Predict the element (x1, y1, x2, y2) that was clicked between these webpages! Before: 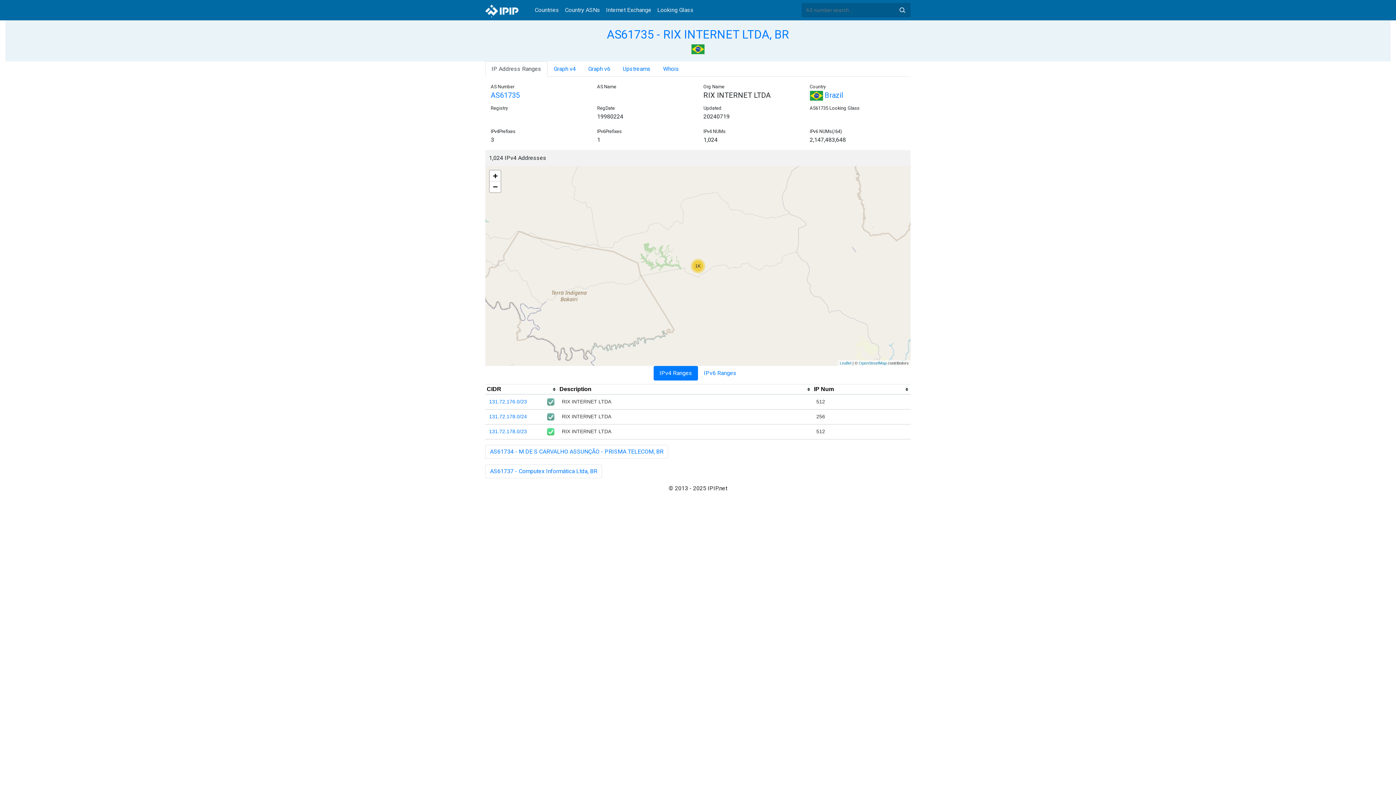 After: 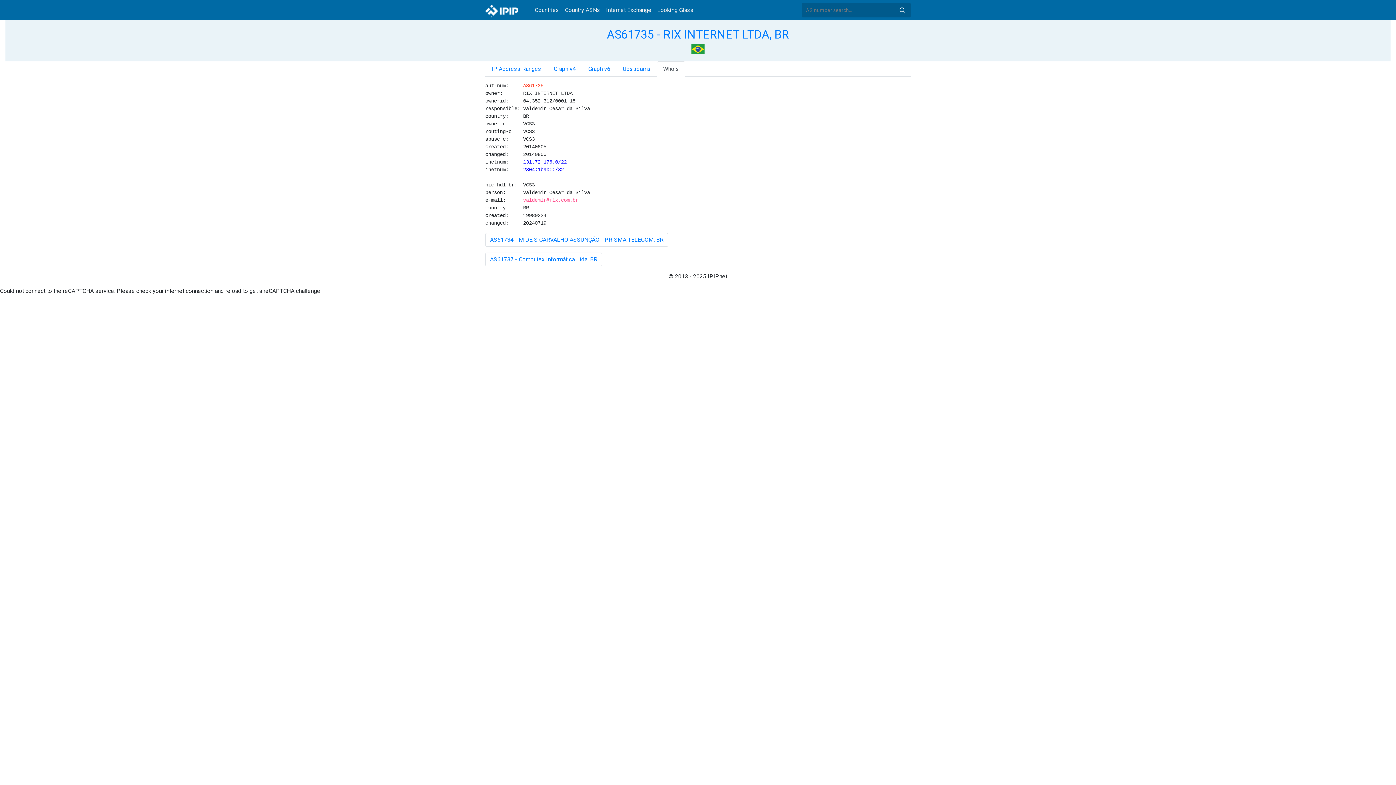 Action: bbox: (657, 61, 685, 76) label: Whois